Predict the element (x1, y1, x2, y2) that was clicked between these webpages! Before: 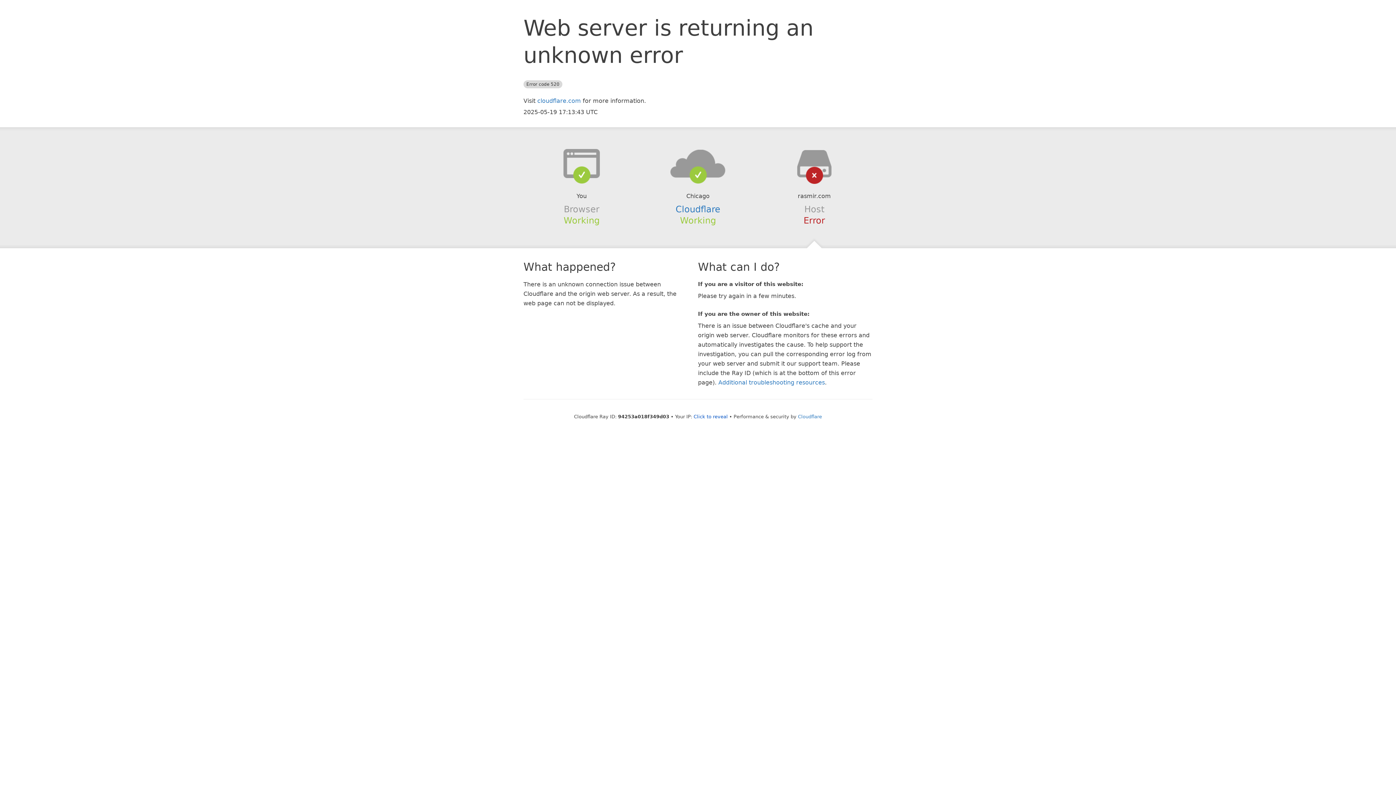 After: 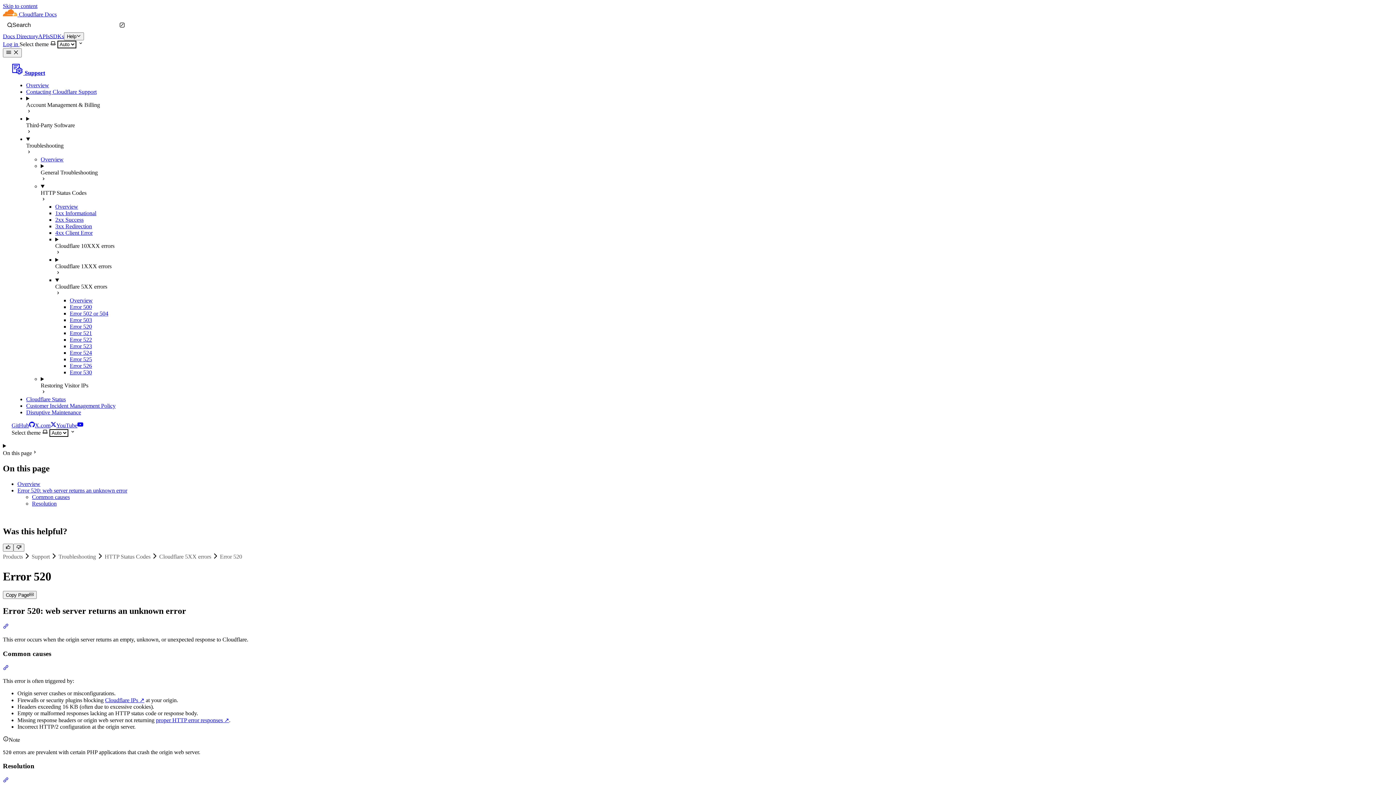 Action: bbox: (718, 379, 825, 386) label: Additional troubleshooting resources